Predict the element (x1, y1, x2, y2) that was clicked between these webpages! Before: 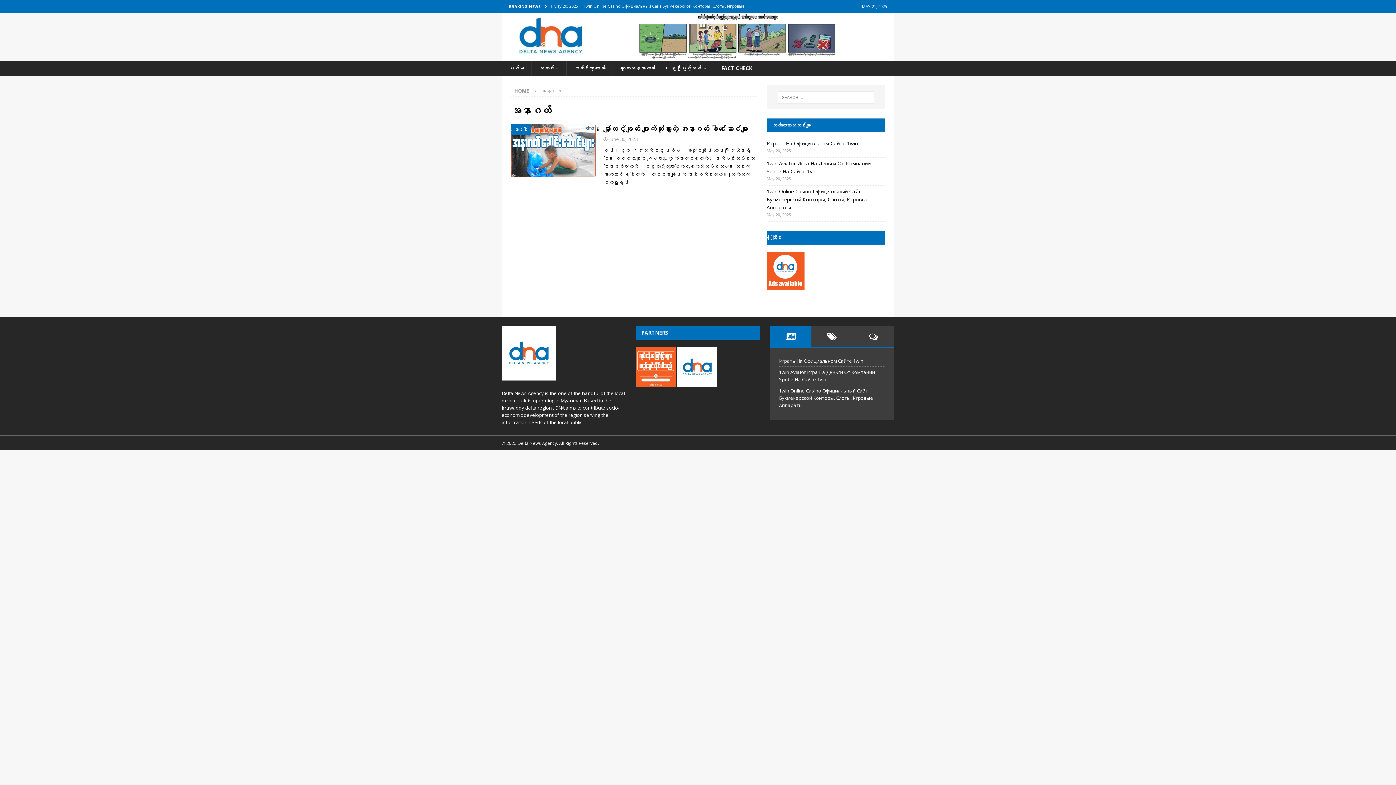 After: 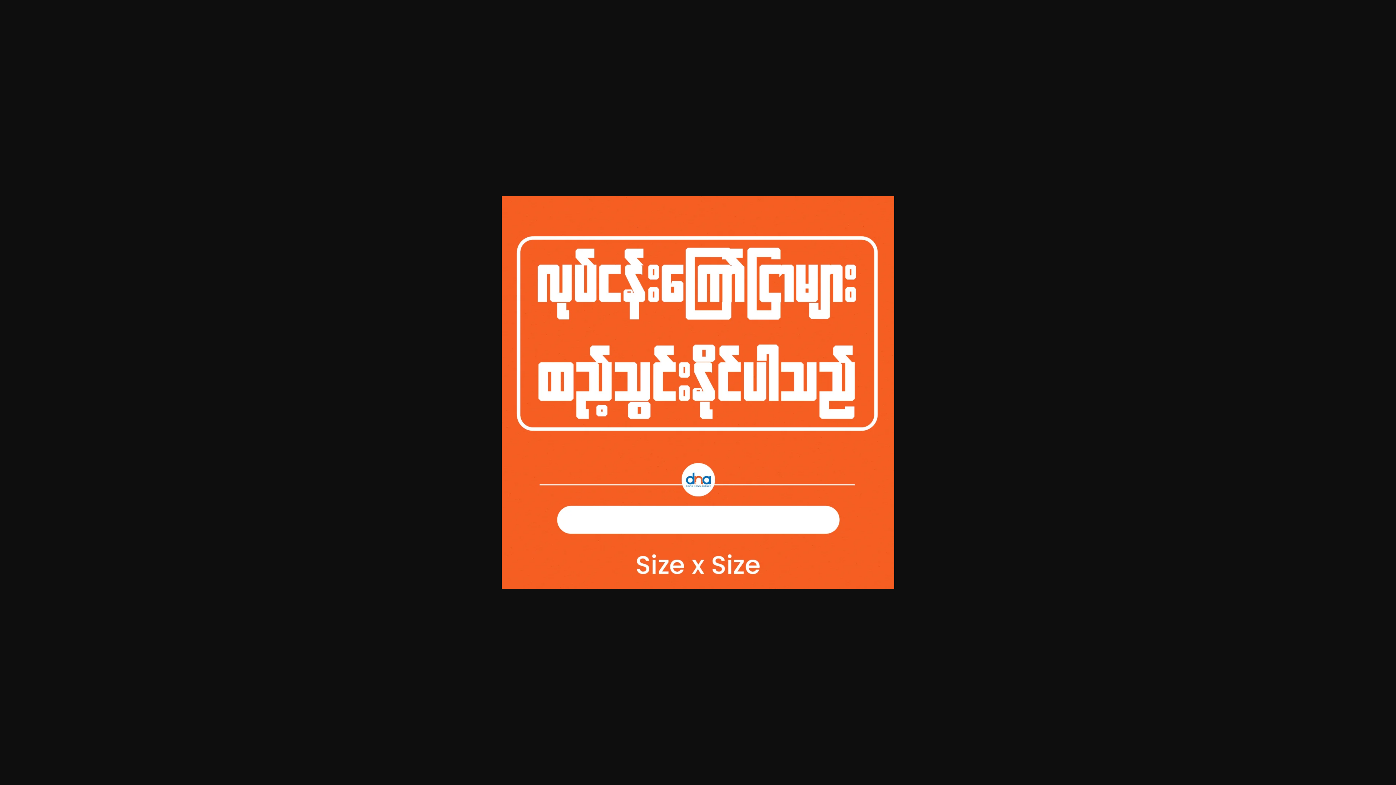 Action: bbox: (635, 380, 675, 386)